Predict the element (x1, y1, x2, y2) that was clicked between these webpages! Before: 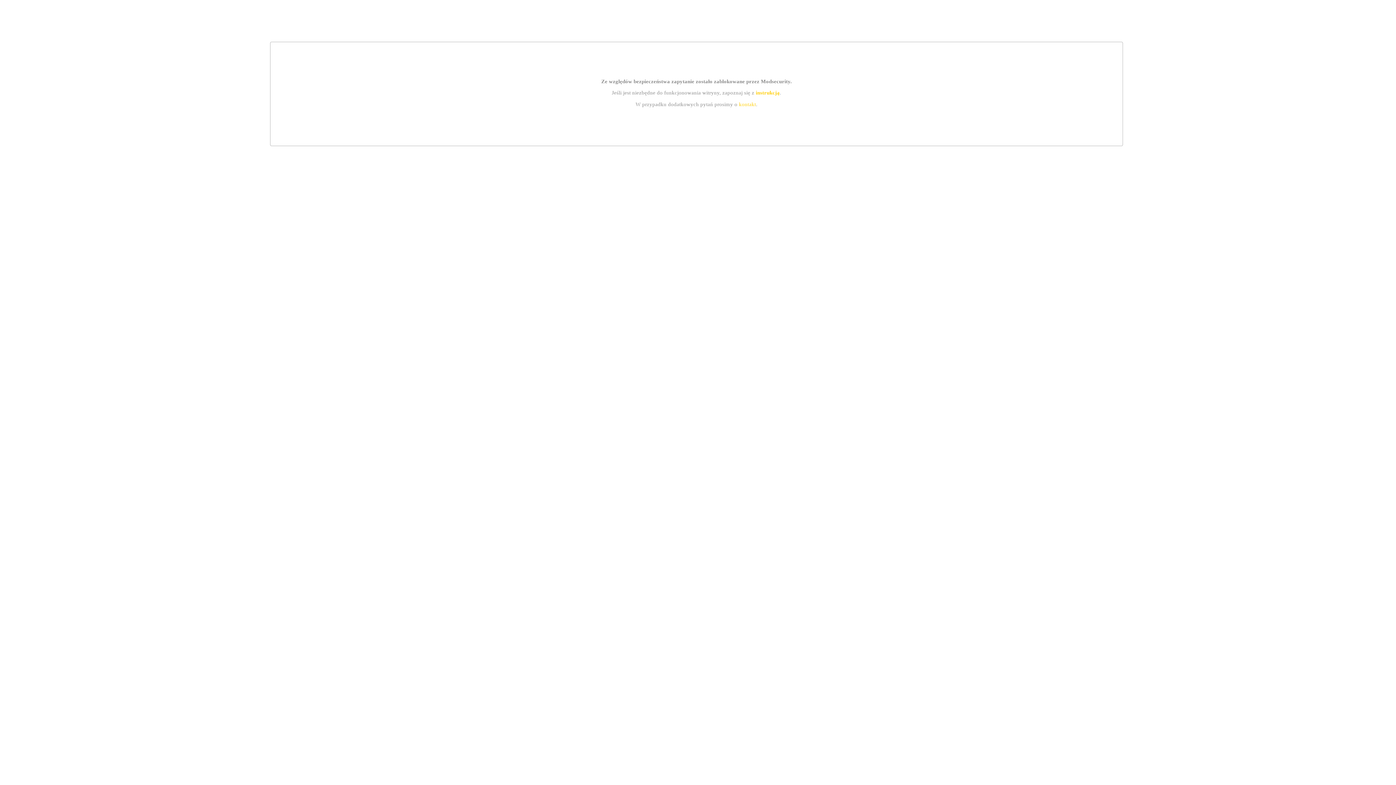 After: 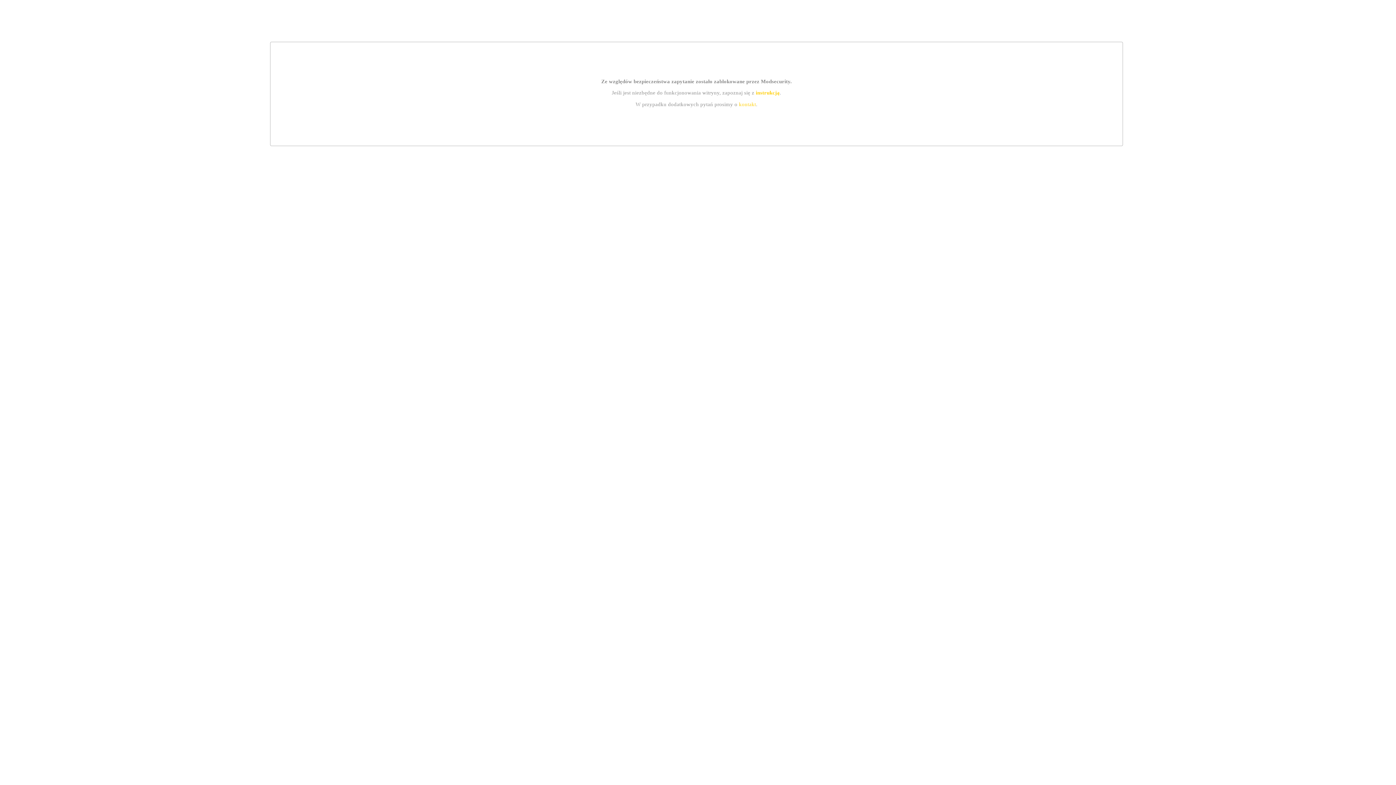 Action: label: instrukcją bbox: (755, 89, 779, 95)